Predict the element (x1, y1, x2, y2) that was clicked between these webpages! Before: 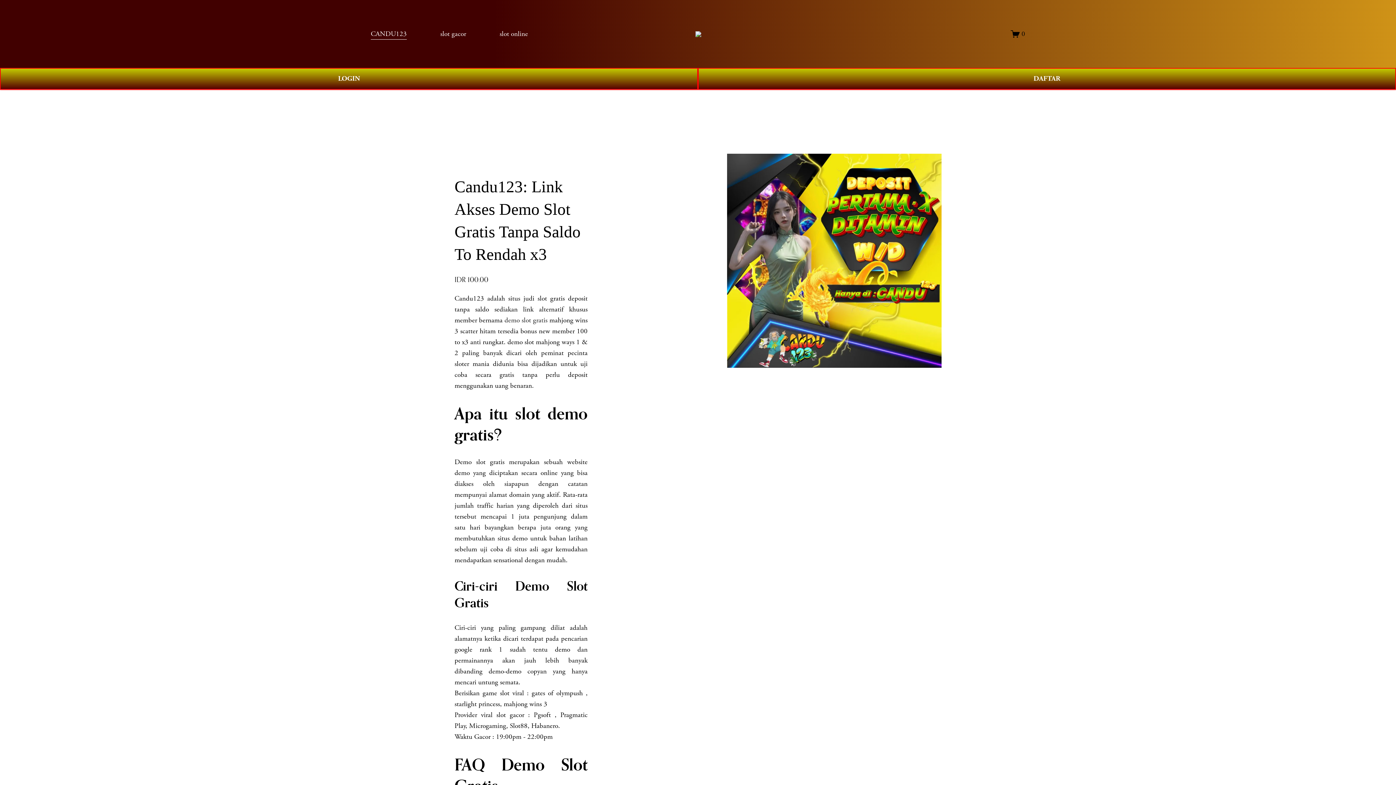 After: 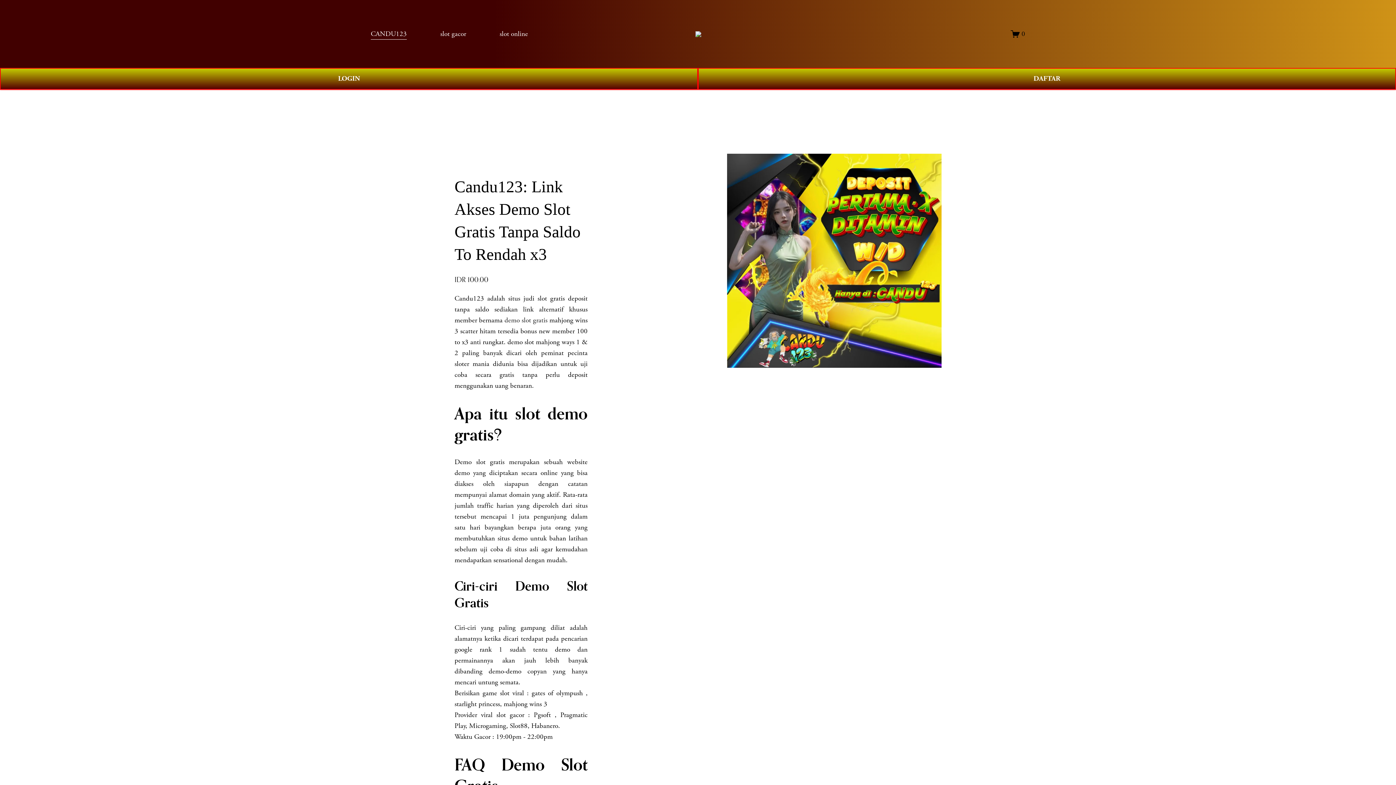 Action: bbox: (1011, 29, 1025, 38) label: 0